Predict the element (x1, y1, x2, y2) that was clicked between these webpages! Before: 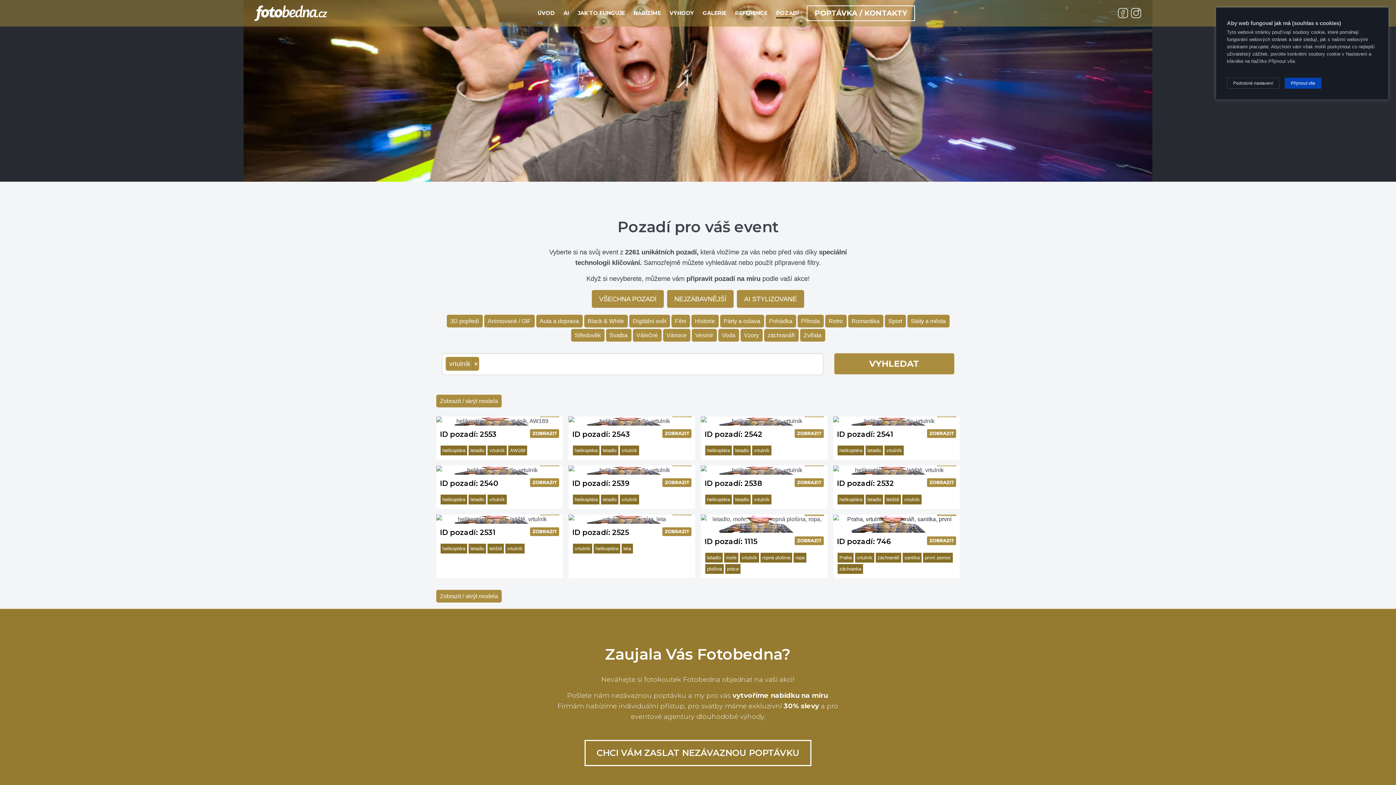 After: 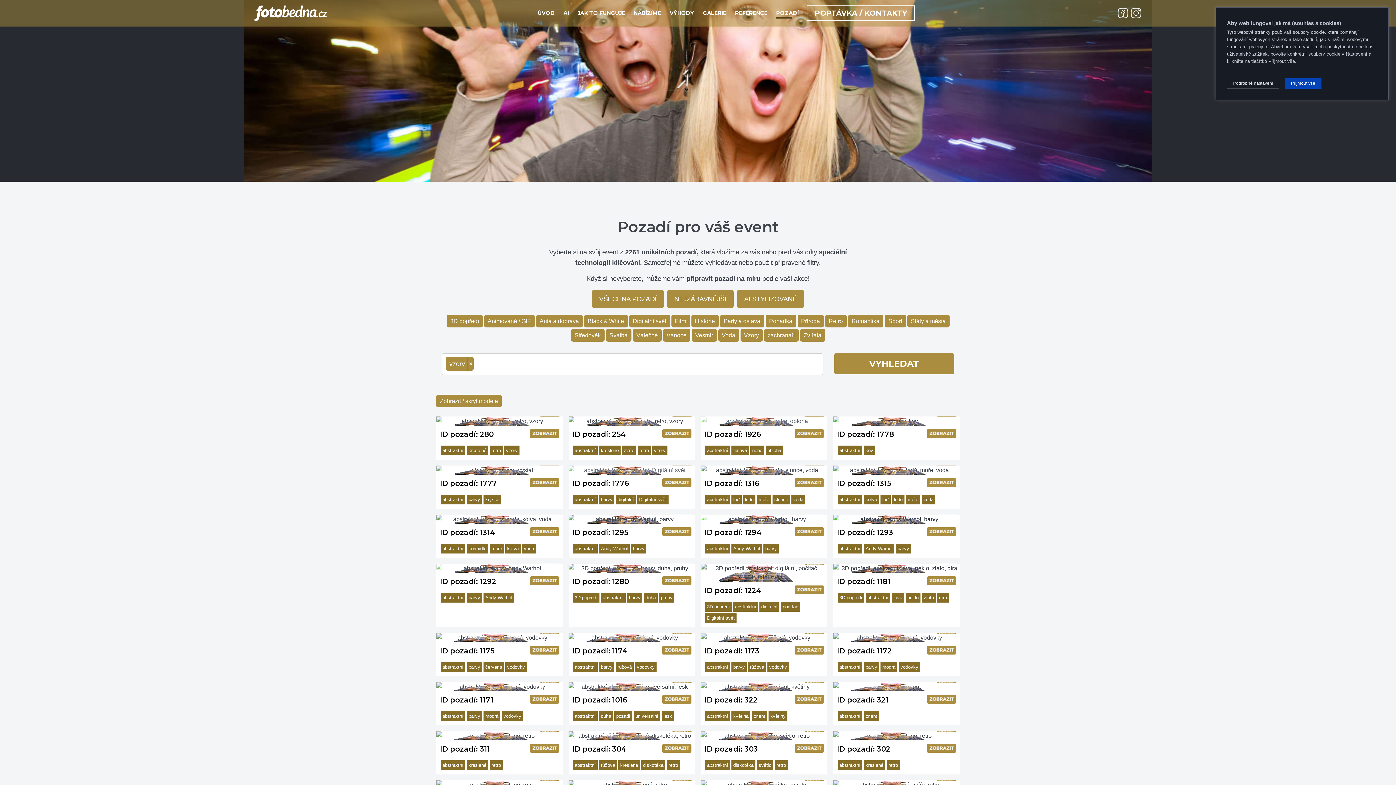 Action: label: Vzory bbox: (740, 329, 762, 341)